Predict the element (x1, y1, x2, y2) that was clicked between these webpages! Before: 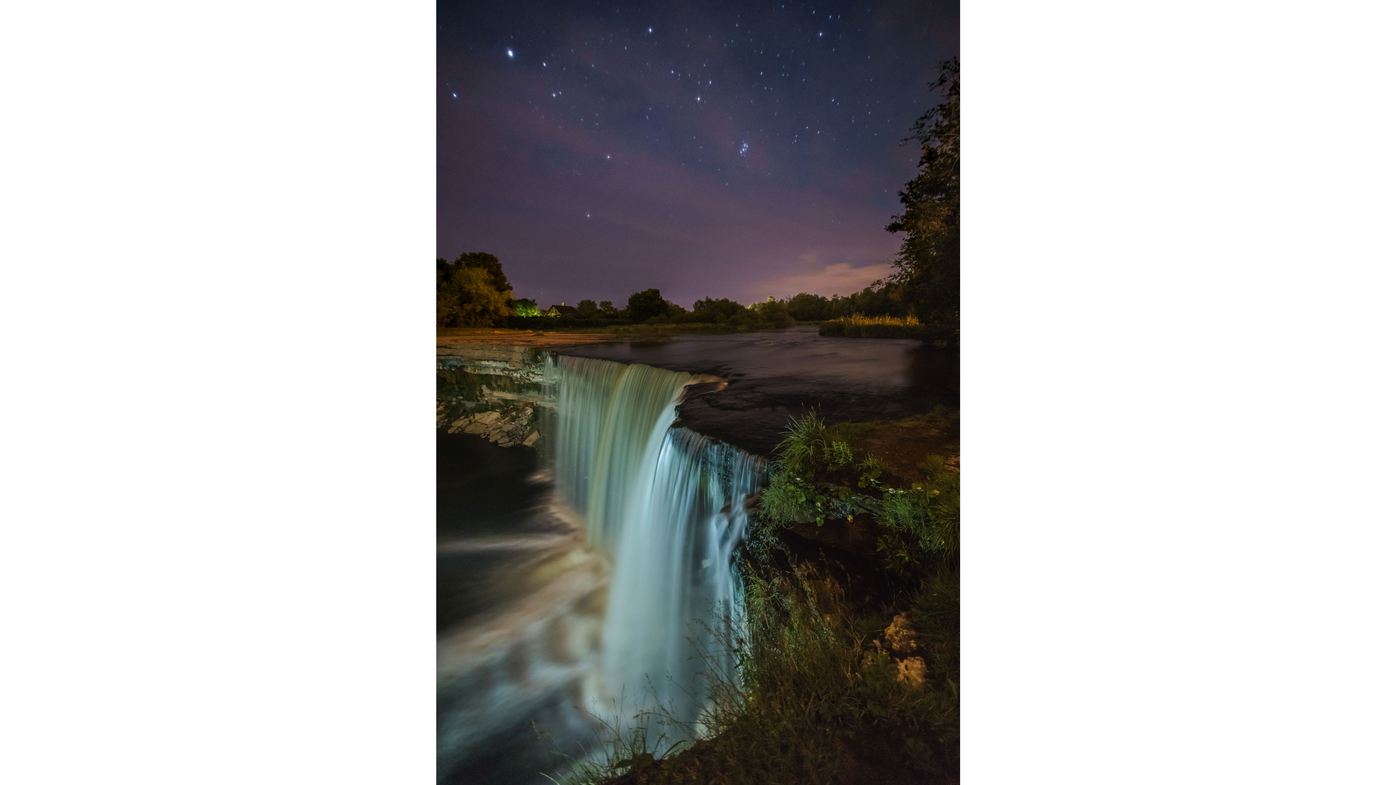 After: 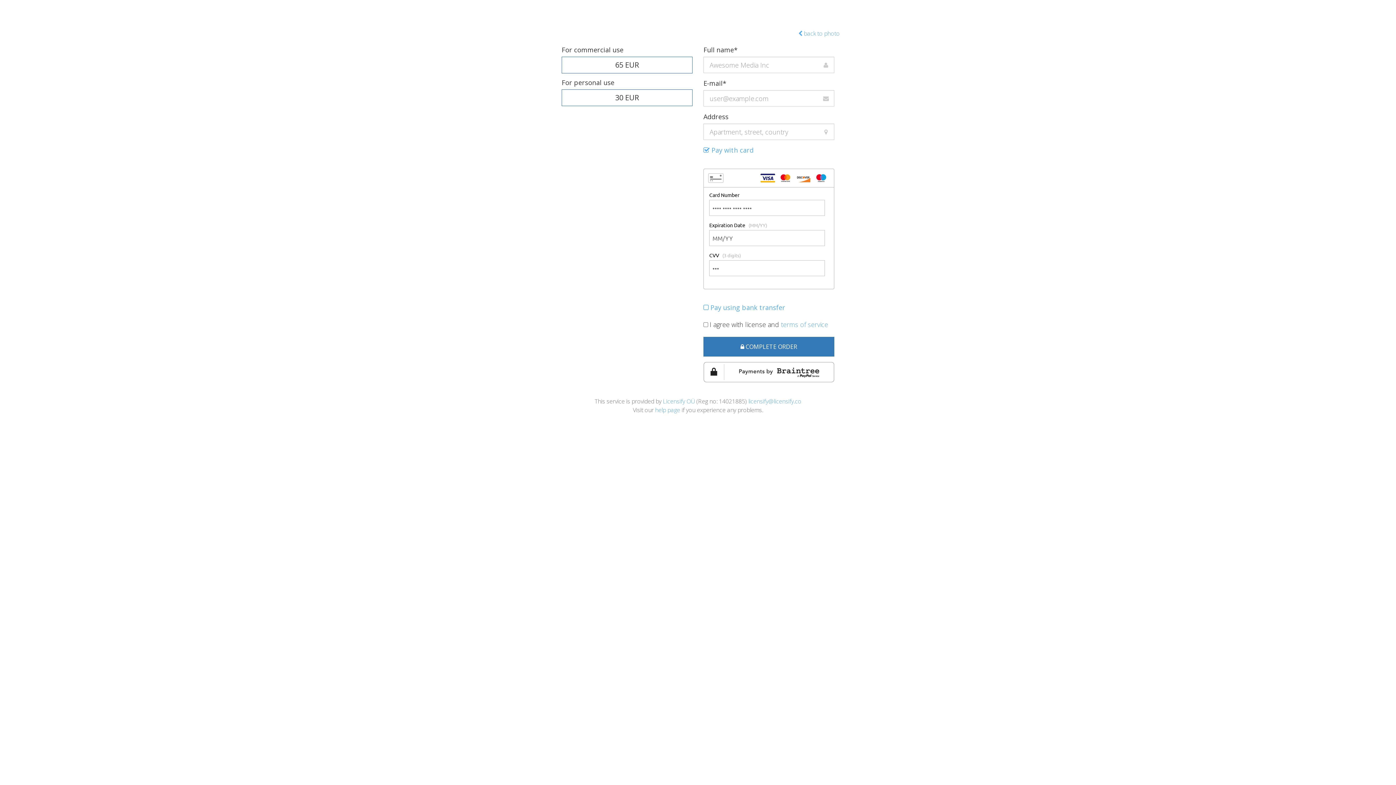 Action: bbox: (810, 755, 905, 785) label:  DOWNLOAD PHOTO